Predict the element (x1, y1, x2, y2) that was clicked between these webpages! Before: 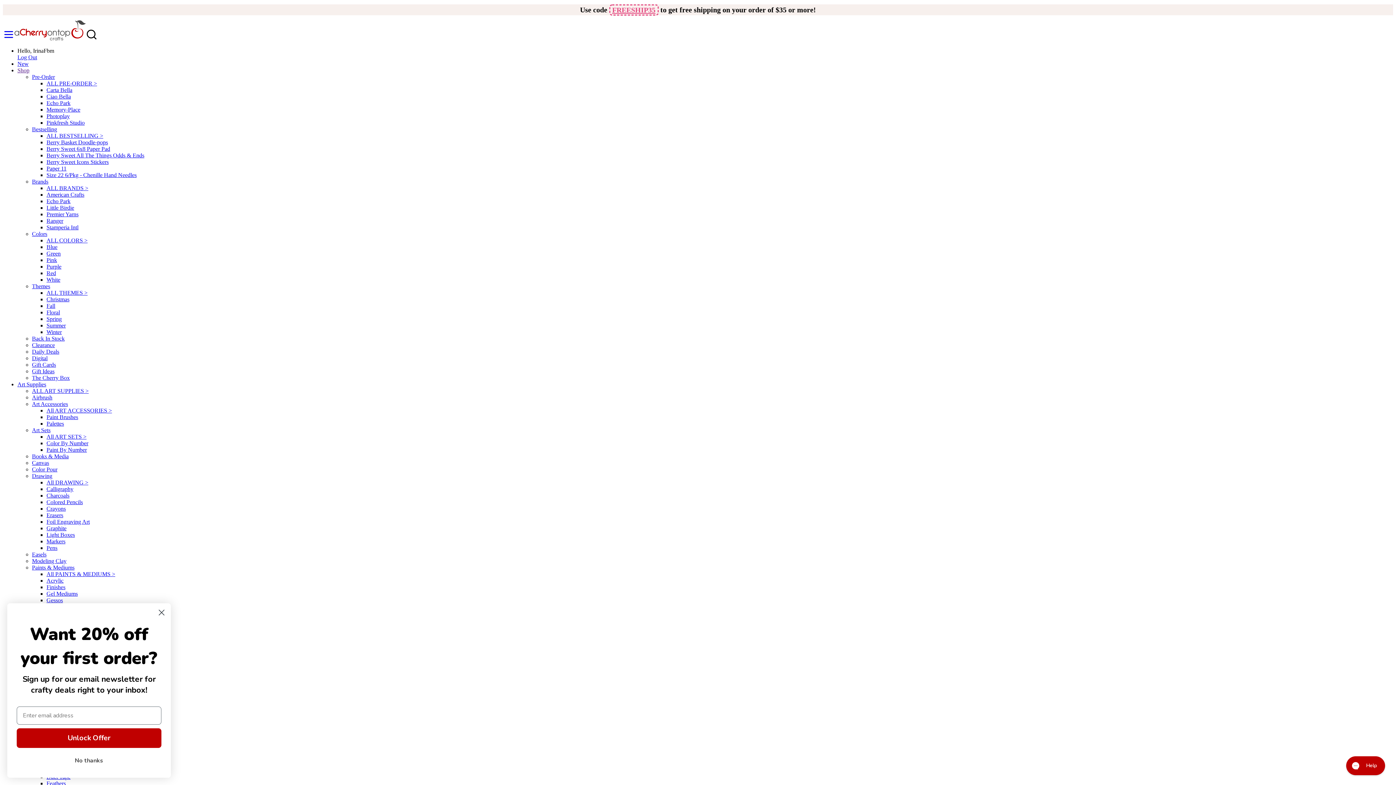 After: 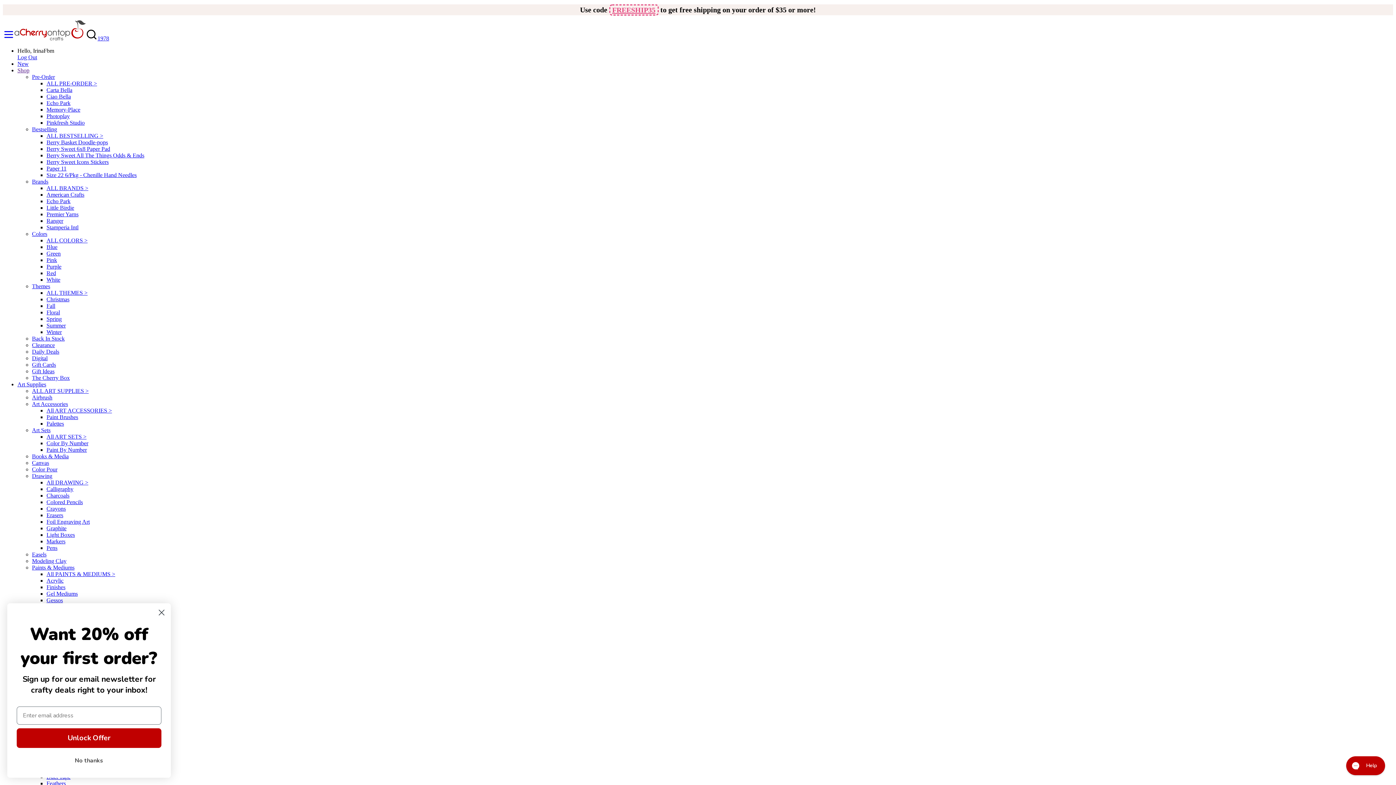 Action: bbox: (46, 414, 78, 420) label: Paint Brushes